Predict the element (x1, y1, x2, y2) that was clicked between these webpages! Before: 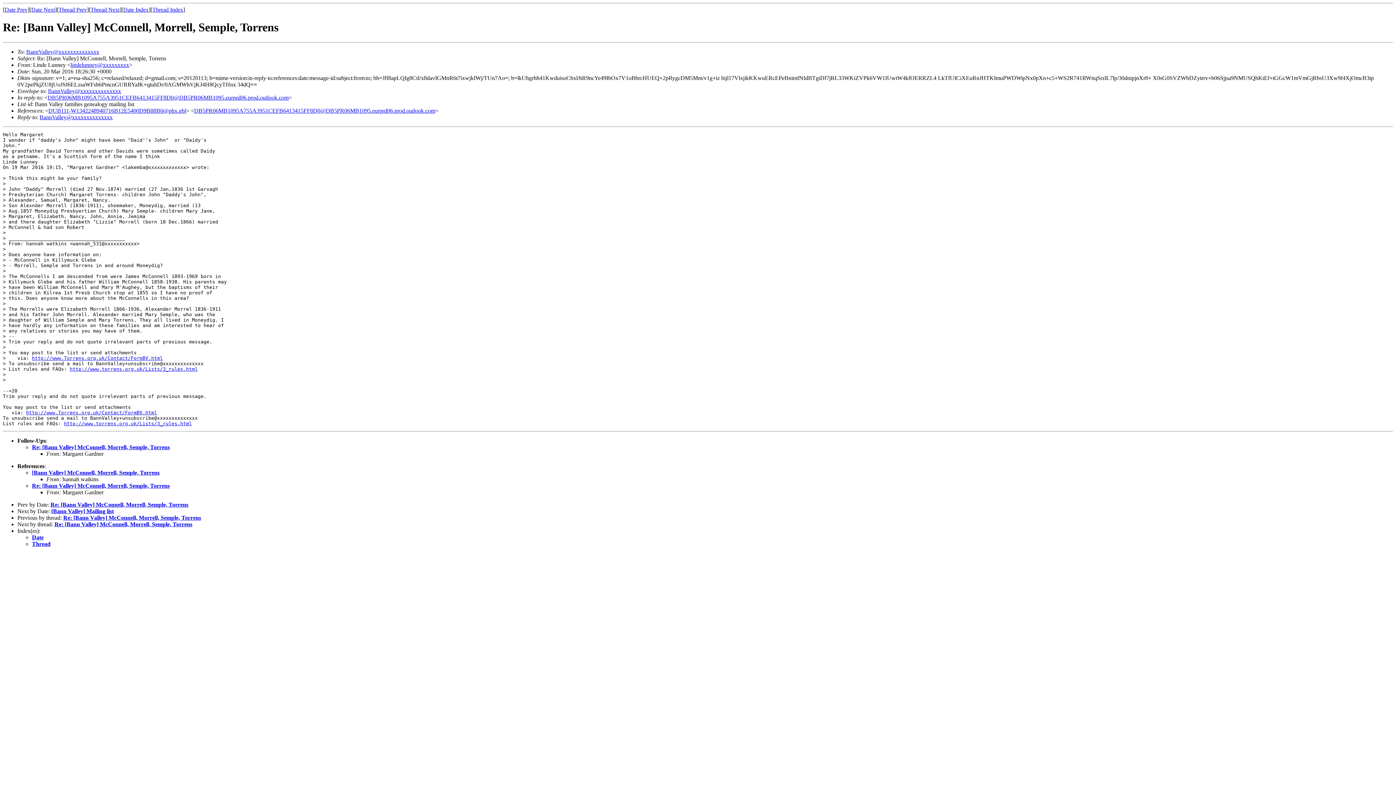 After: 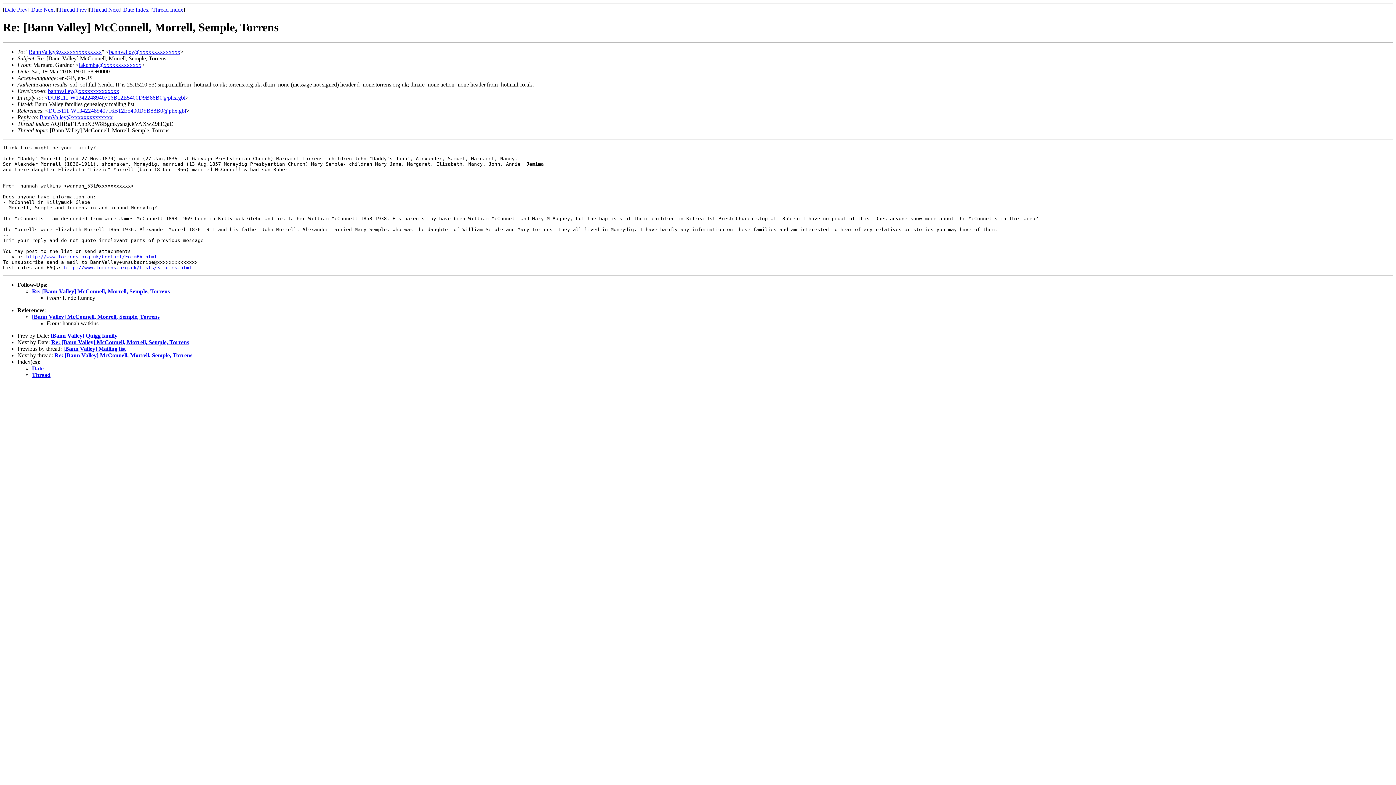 Action: label: Thread Prev bbox: (58, 6, 86, 12)